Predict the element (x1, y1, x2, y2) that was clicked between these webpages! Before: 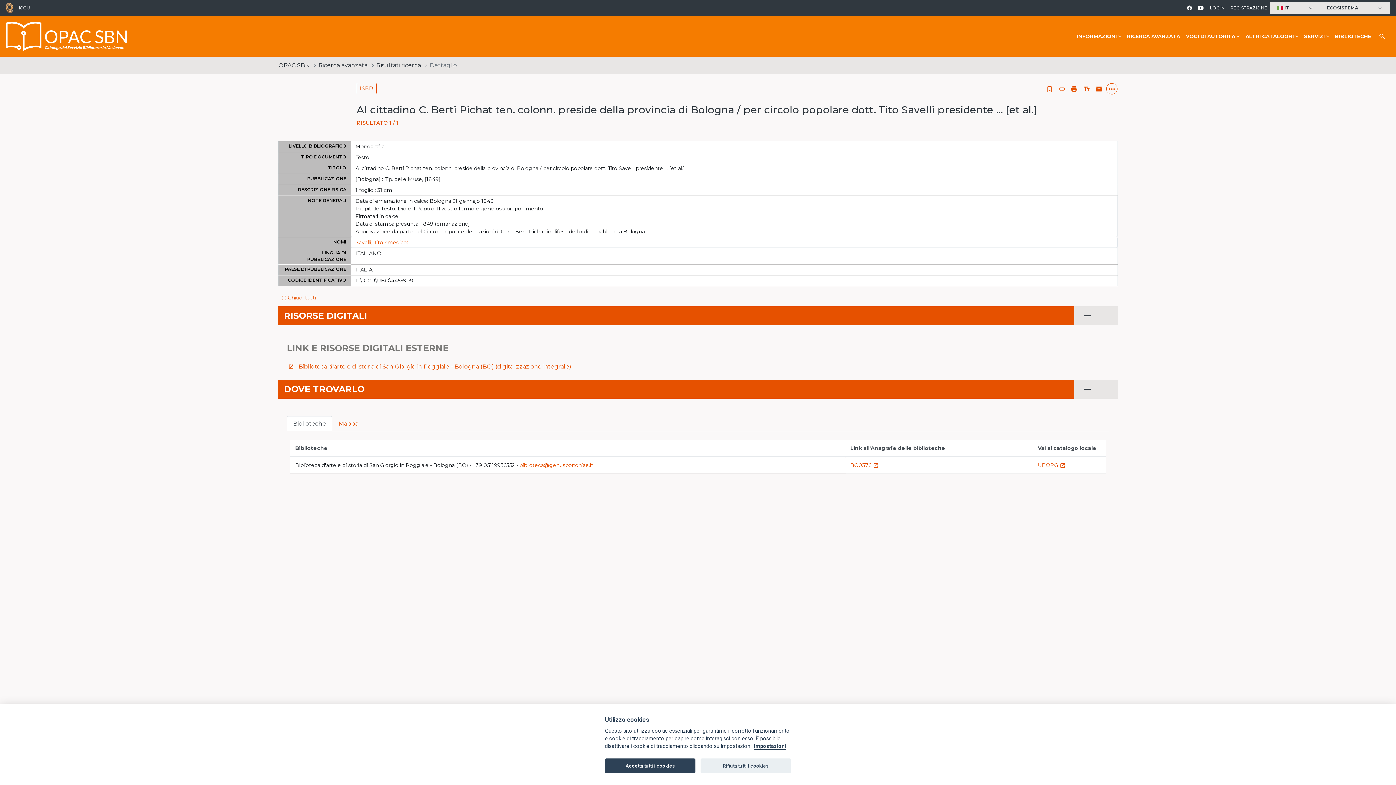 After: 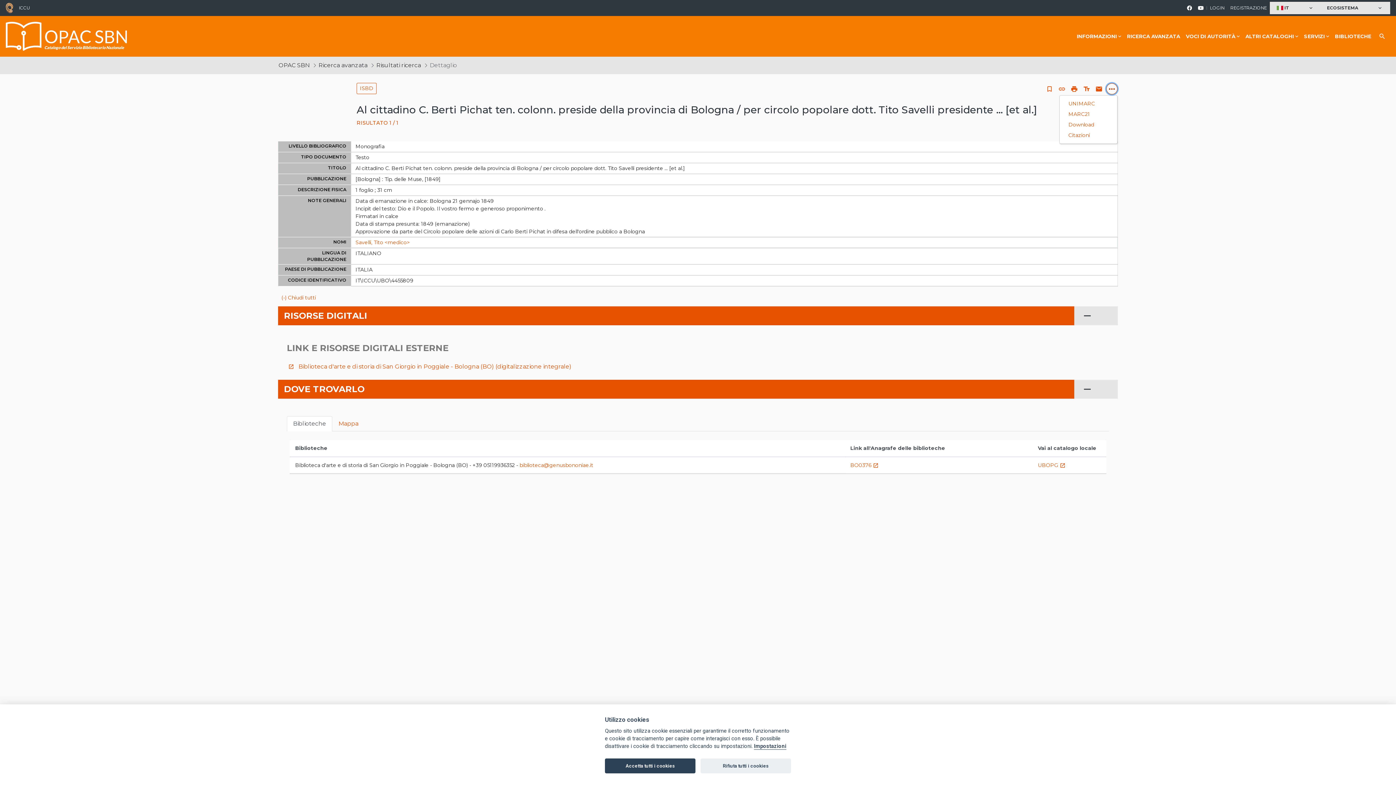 Action: bbox: (1106, 83, 1117, 94) label: more_horiz